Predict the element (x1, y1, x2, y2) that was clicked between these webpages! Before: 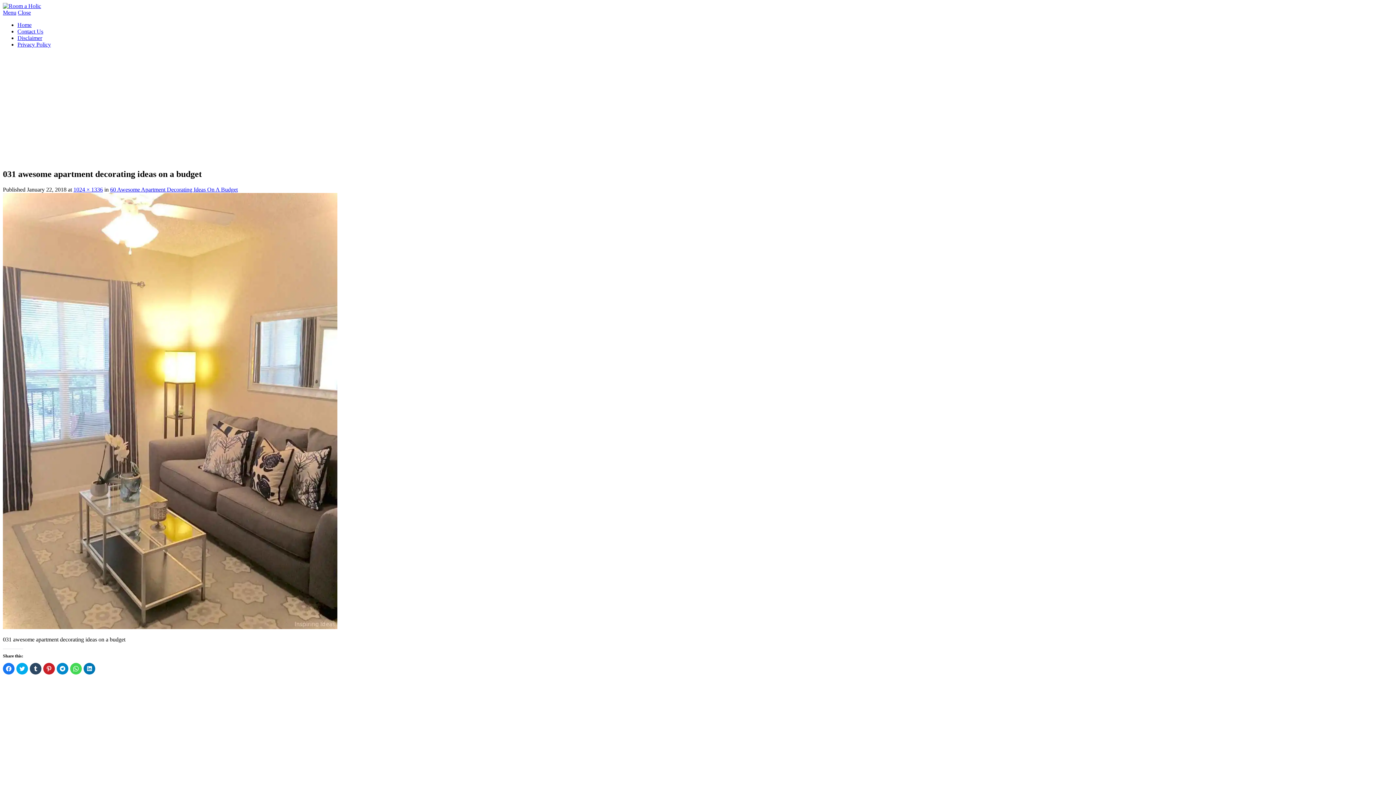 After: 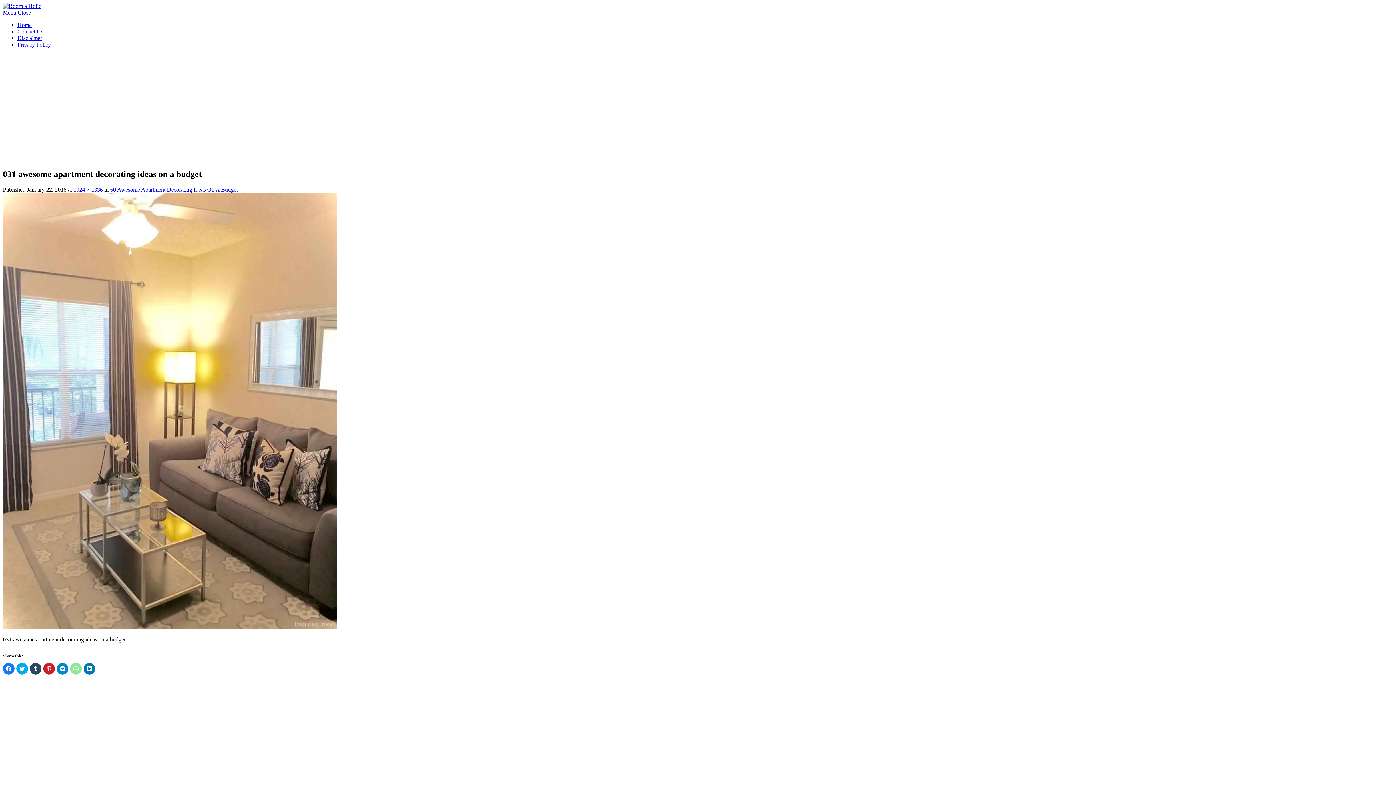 Action: label: Click to share on WhatsApp (Opens in new window) bbox: (70, 663, 81, 674)